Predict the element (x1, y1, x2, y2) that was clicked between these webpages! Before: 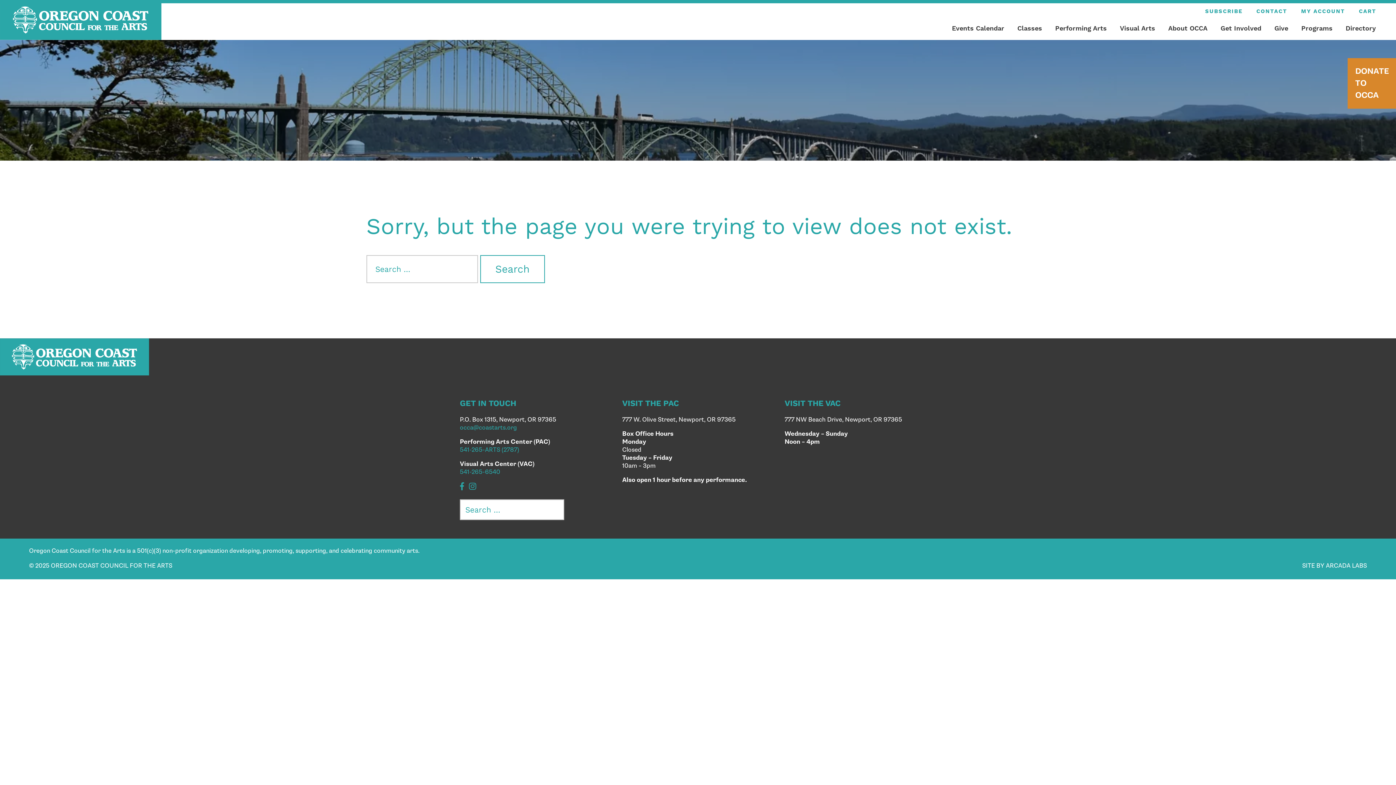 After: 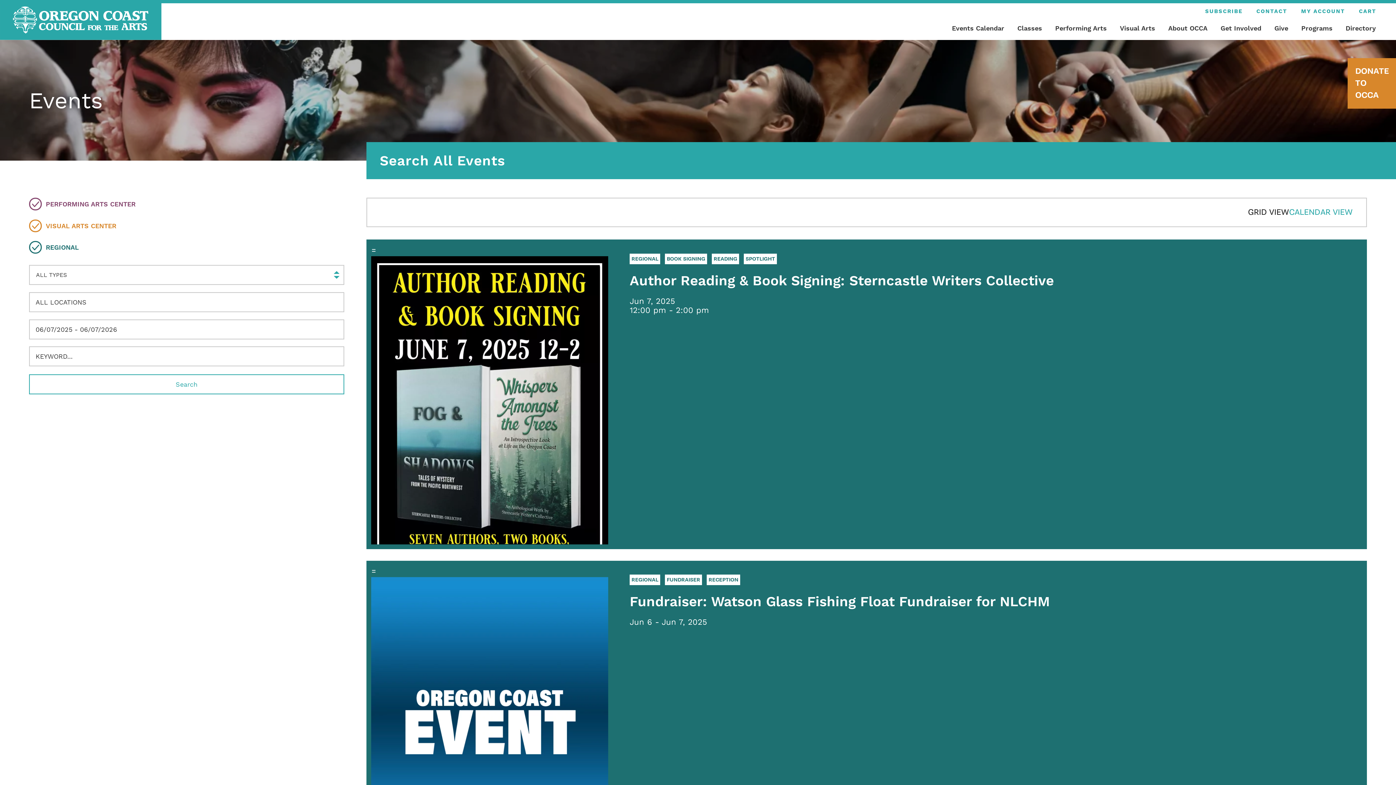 Action: bbox: (945, 18, 1011, 40) label: Events Calendar